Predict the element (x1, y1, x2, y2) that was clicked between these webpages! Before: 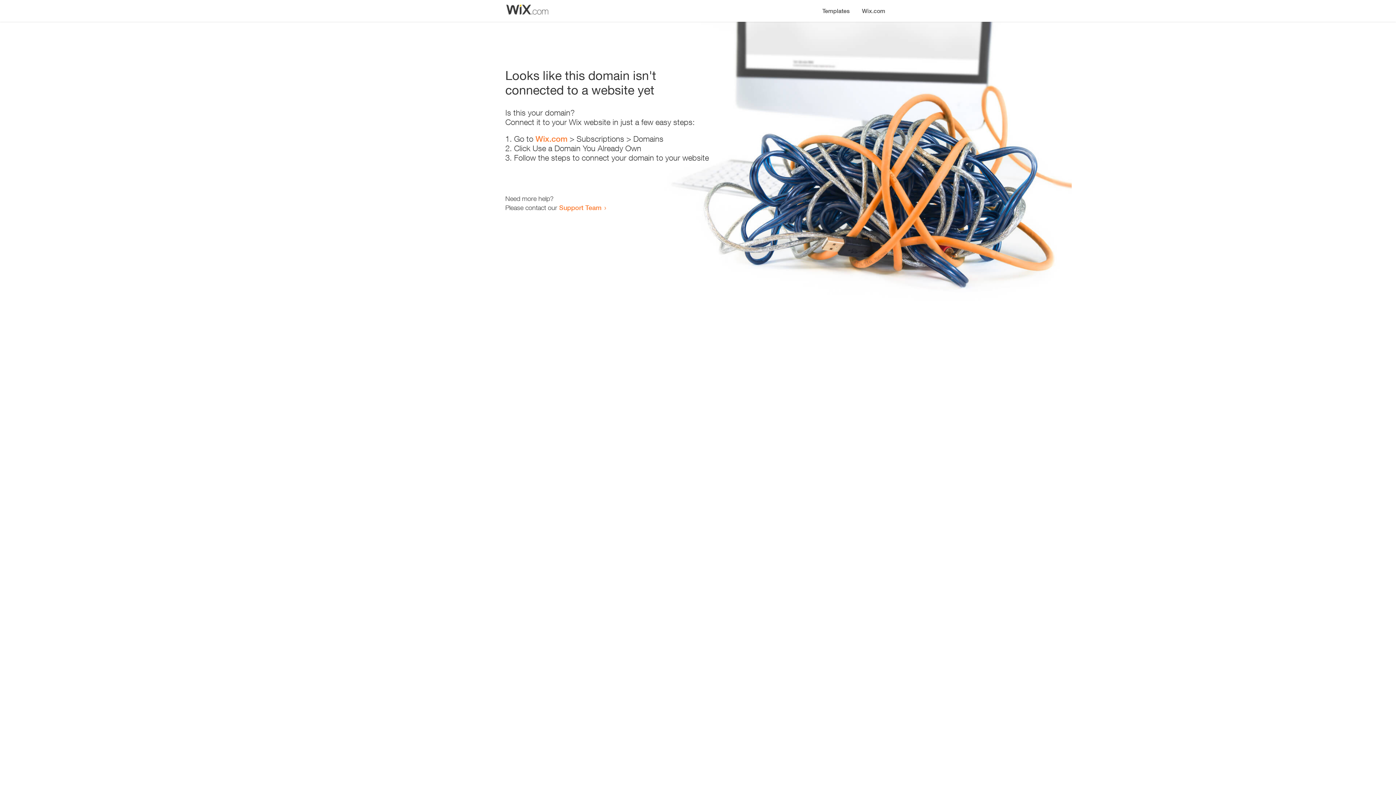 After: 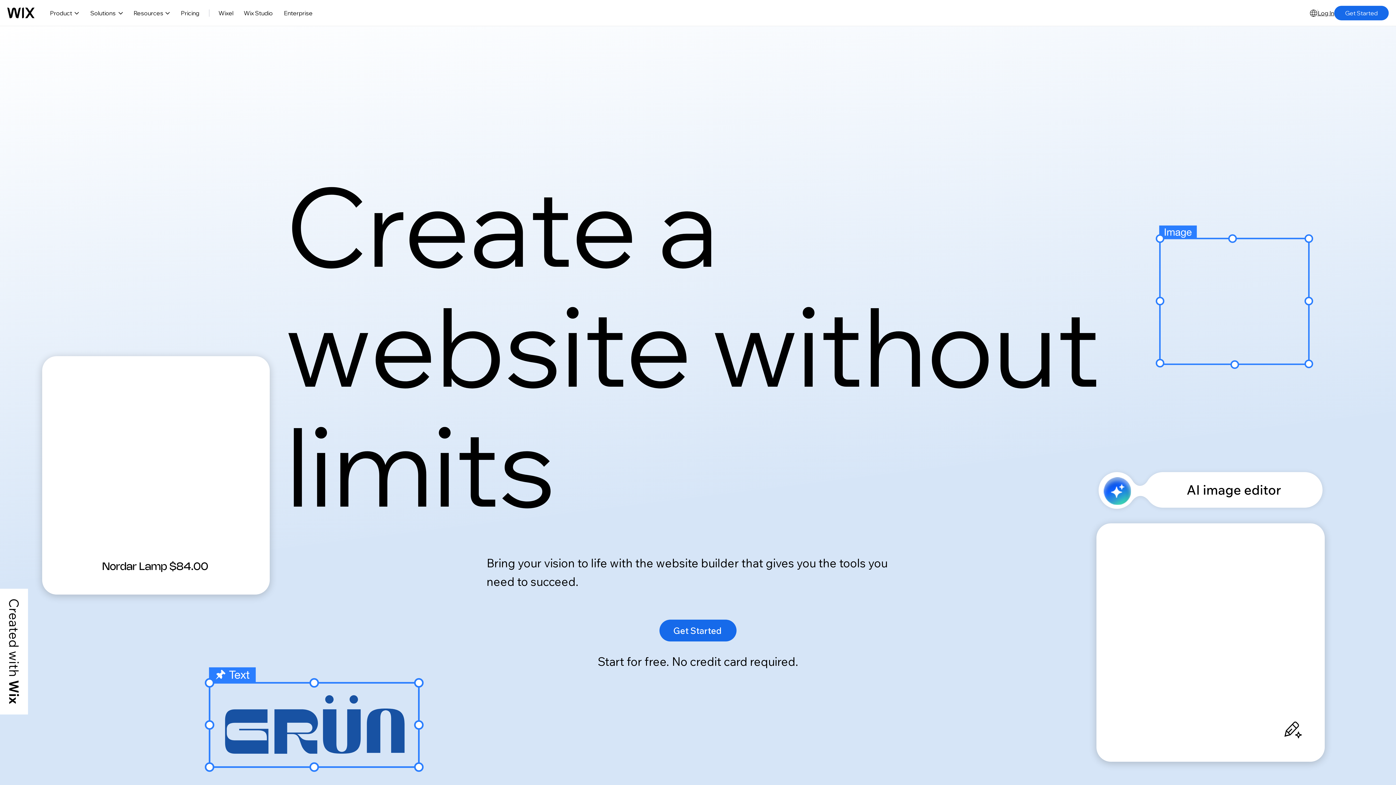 Action: label: Wix.com bbox: (856, 0, 890, 14)